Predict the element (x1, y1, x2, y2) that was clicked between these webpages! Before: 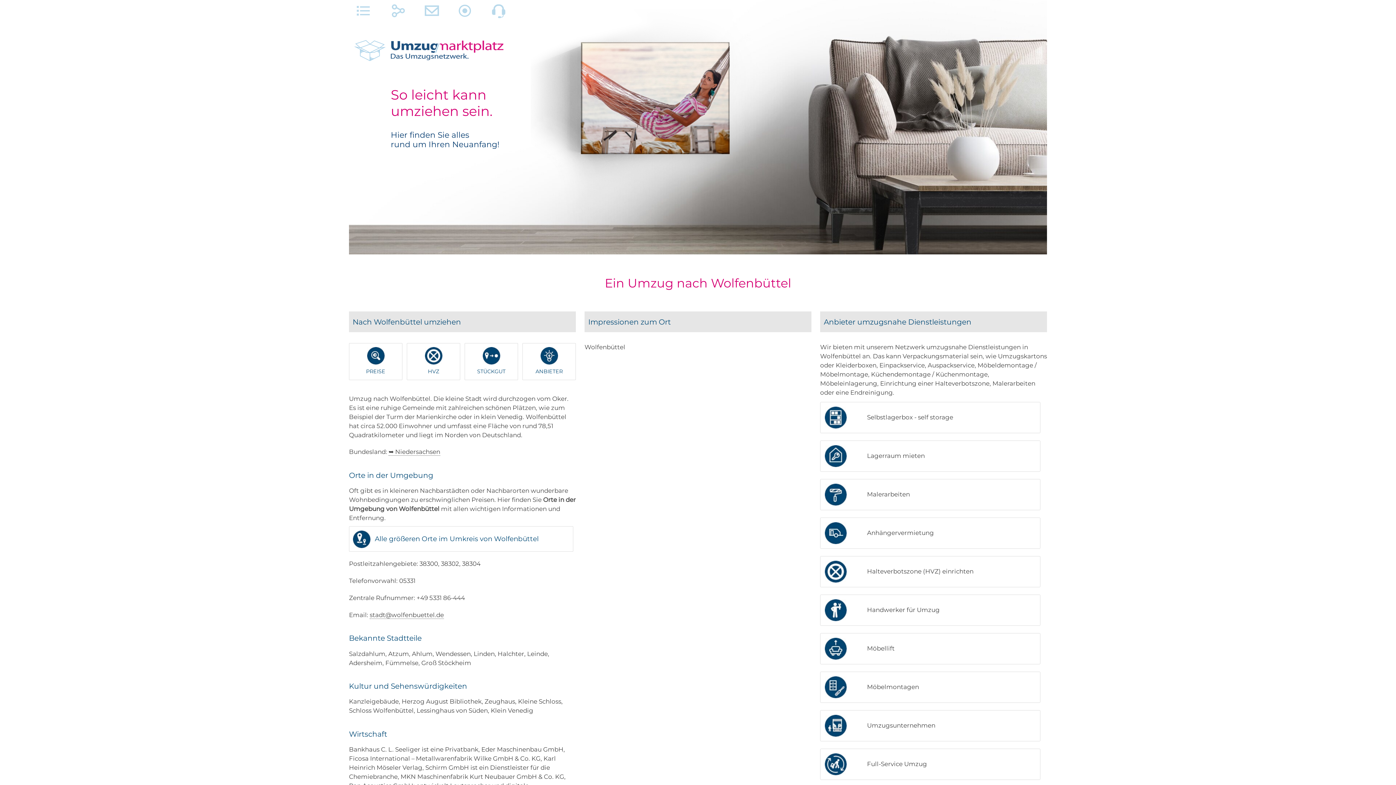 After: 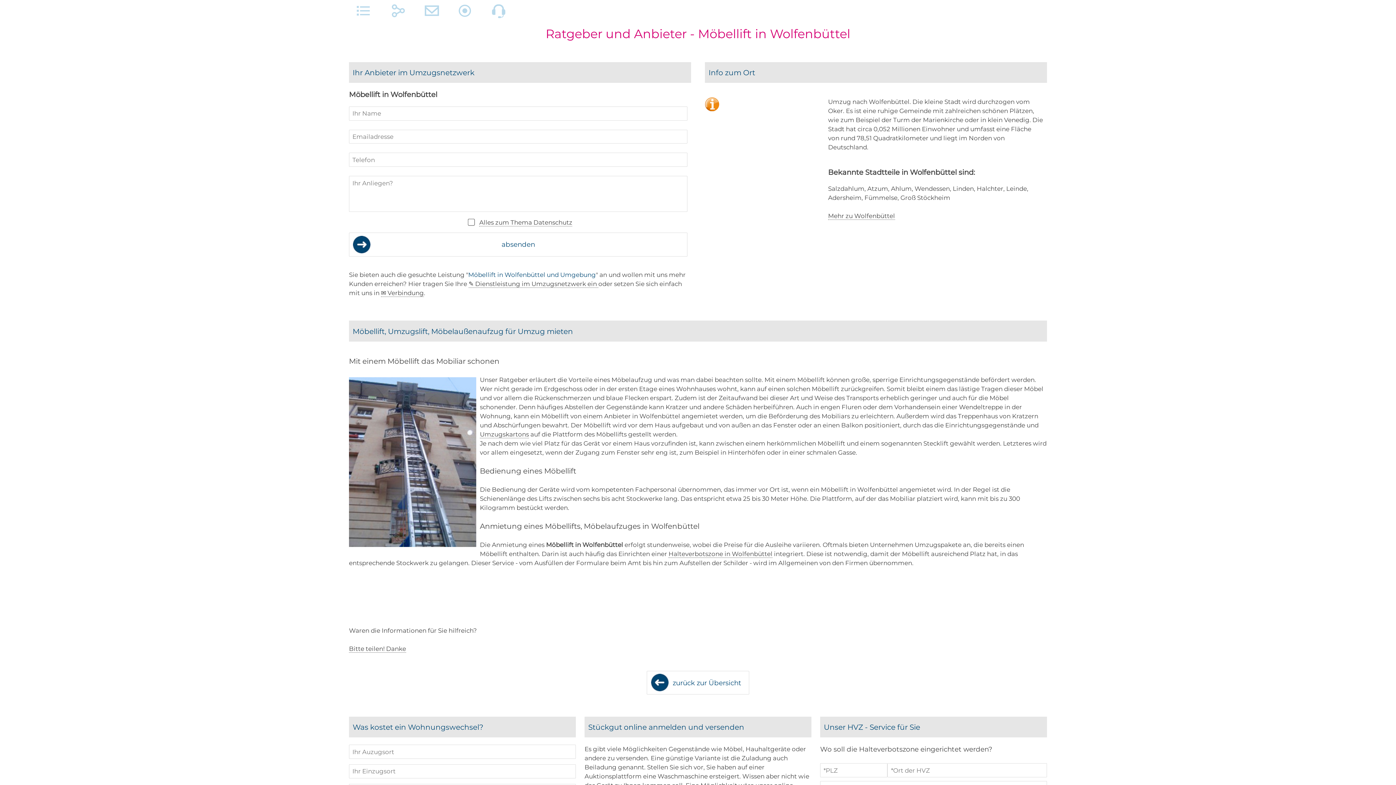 Action: bbox: (820, 633, 1040, 664) label: Möbellift